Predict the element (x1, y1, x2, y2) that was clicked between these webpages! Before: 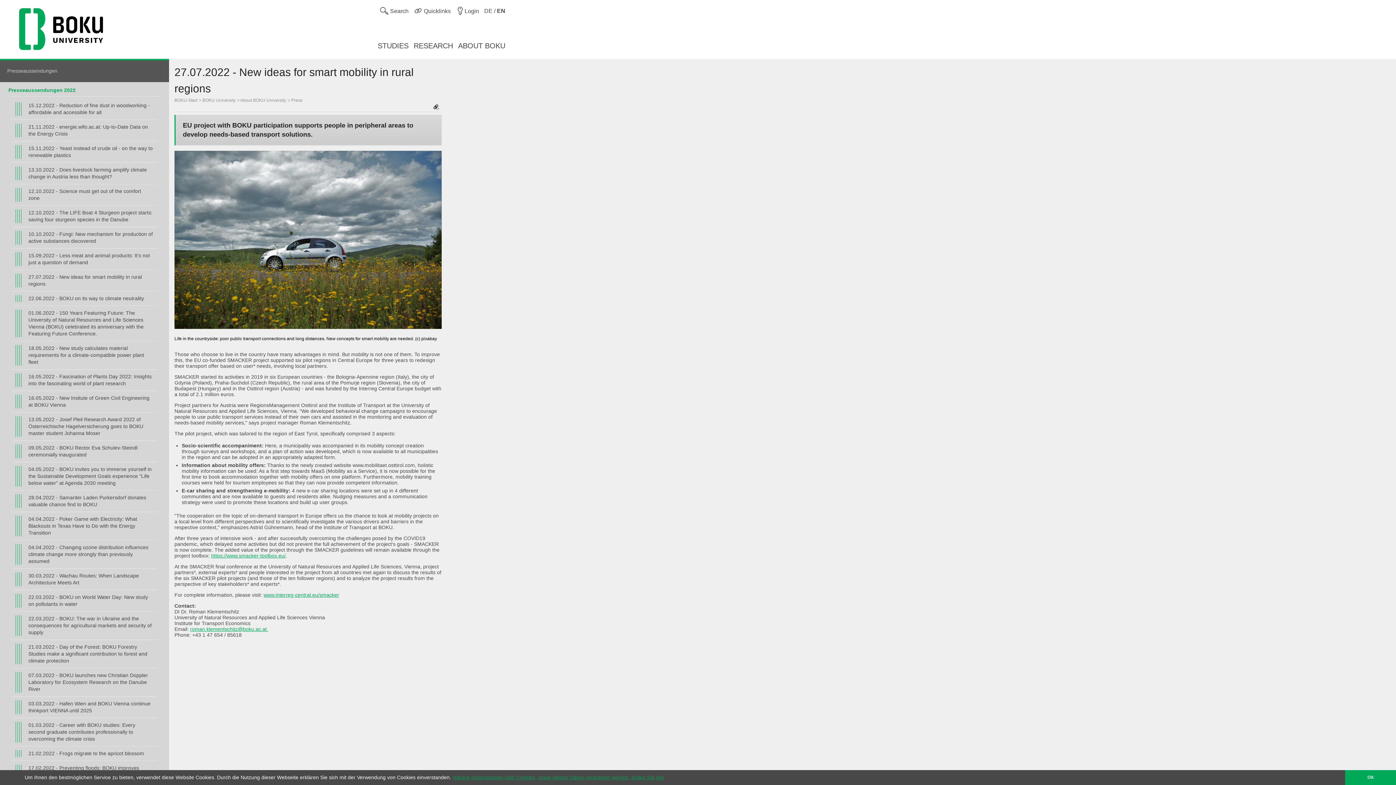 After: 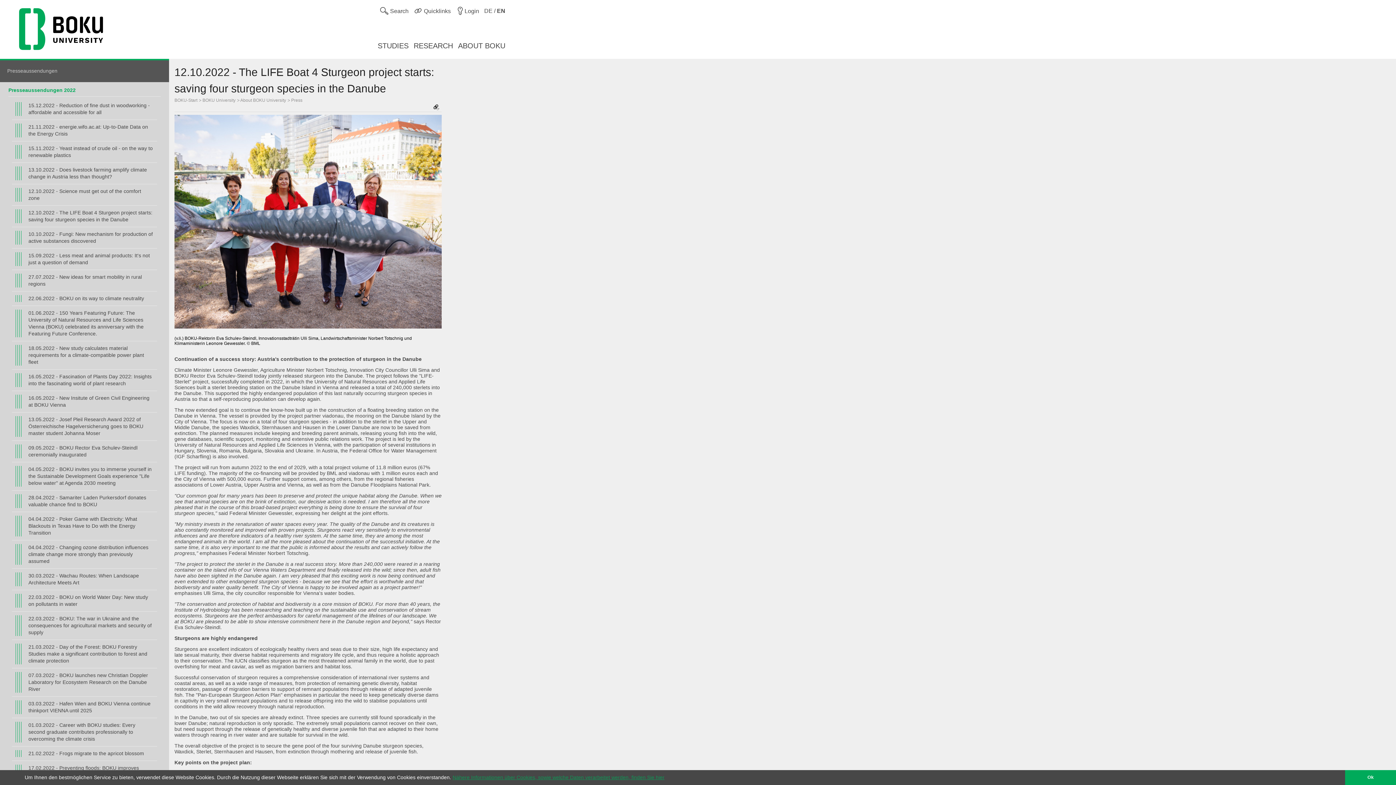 Action: bbox: (15, 209, 153, 223) label: 12.10.2022 - The LIFE Boat 4 Sturgeon project starts: saving four sturgeon species in the Danube